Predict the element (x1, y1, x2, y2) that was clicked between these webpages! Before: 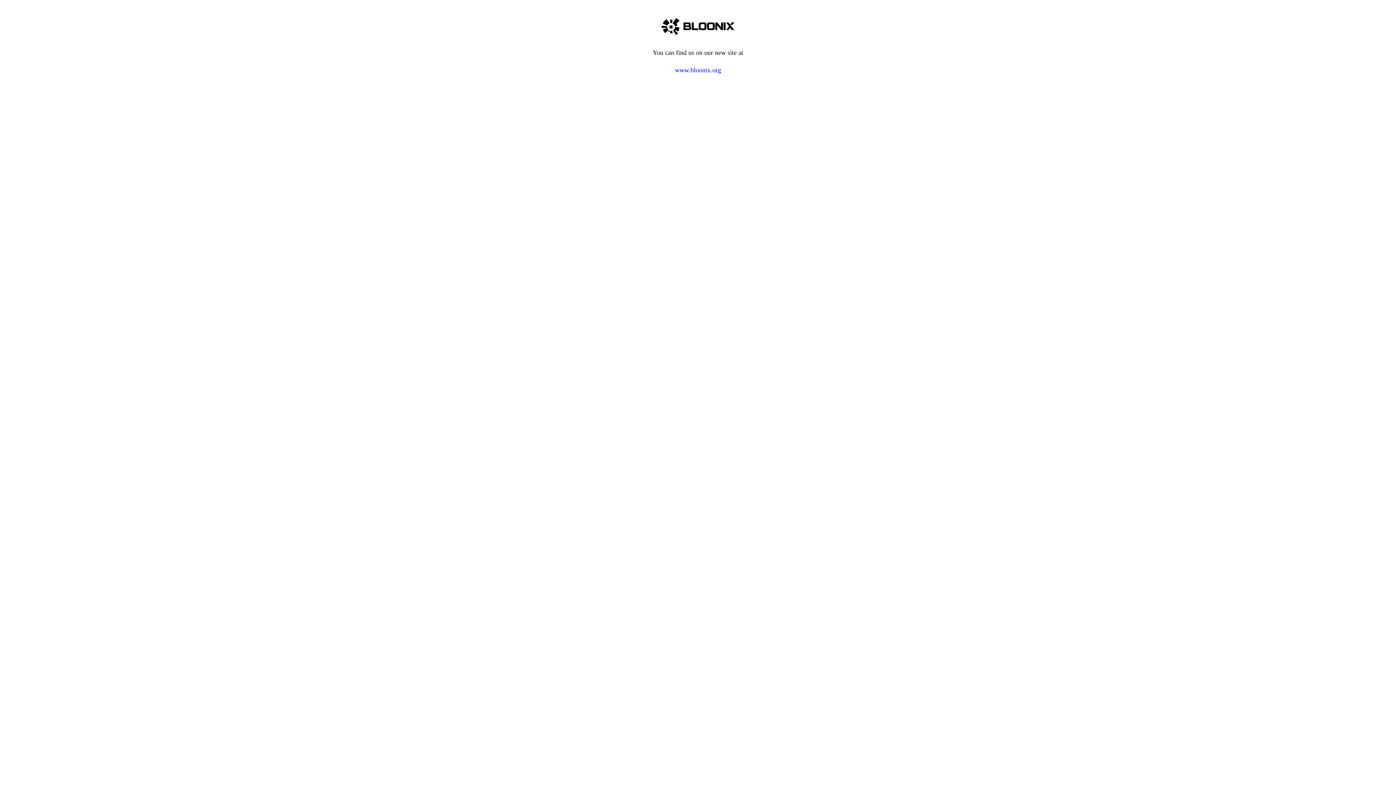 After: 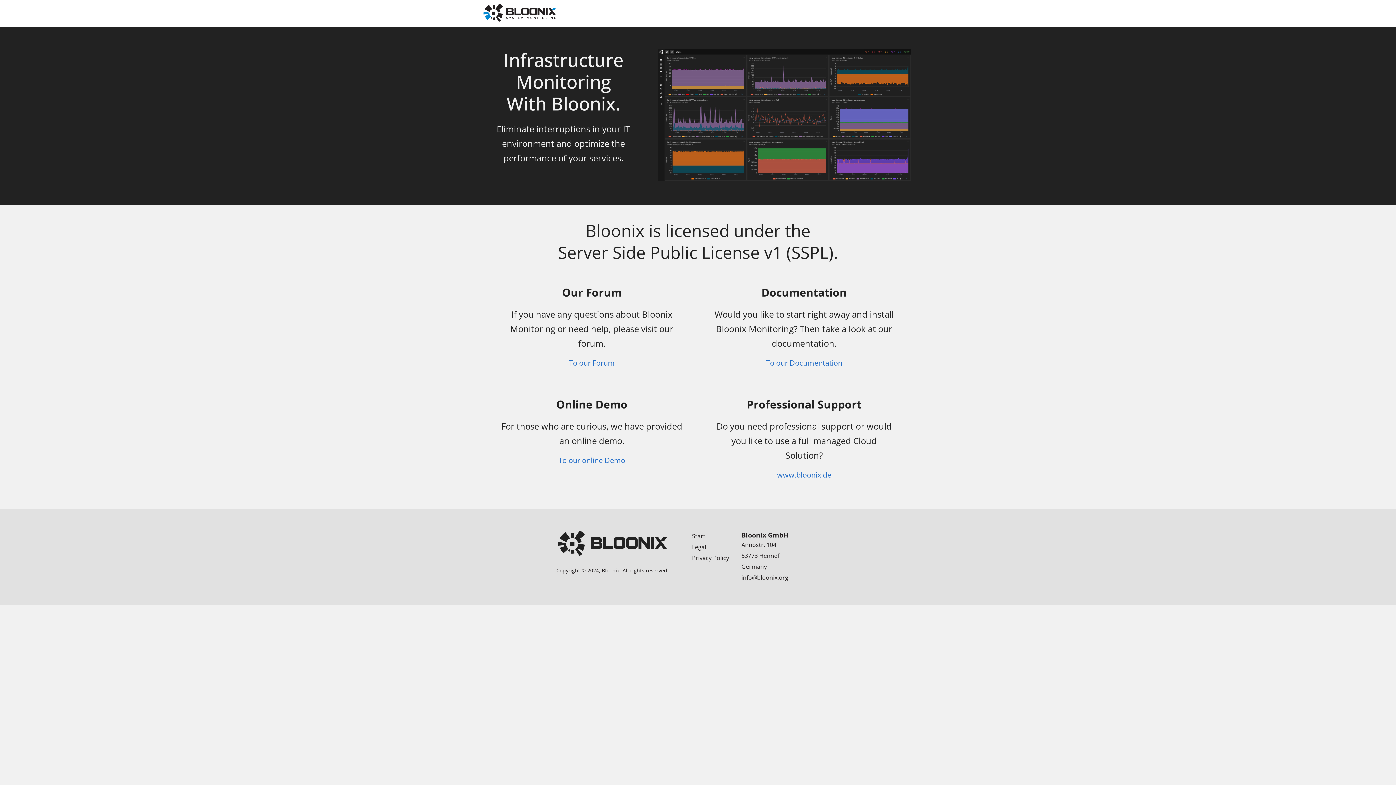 Action: label: www.bloonix.org bbox: (675, 66, 721, 73)